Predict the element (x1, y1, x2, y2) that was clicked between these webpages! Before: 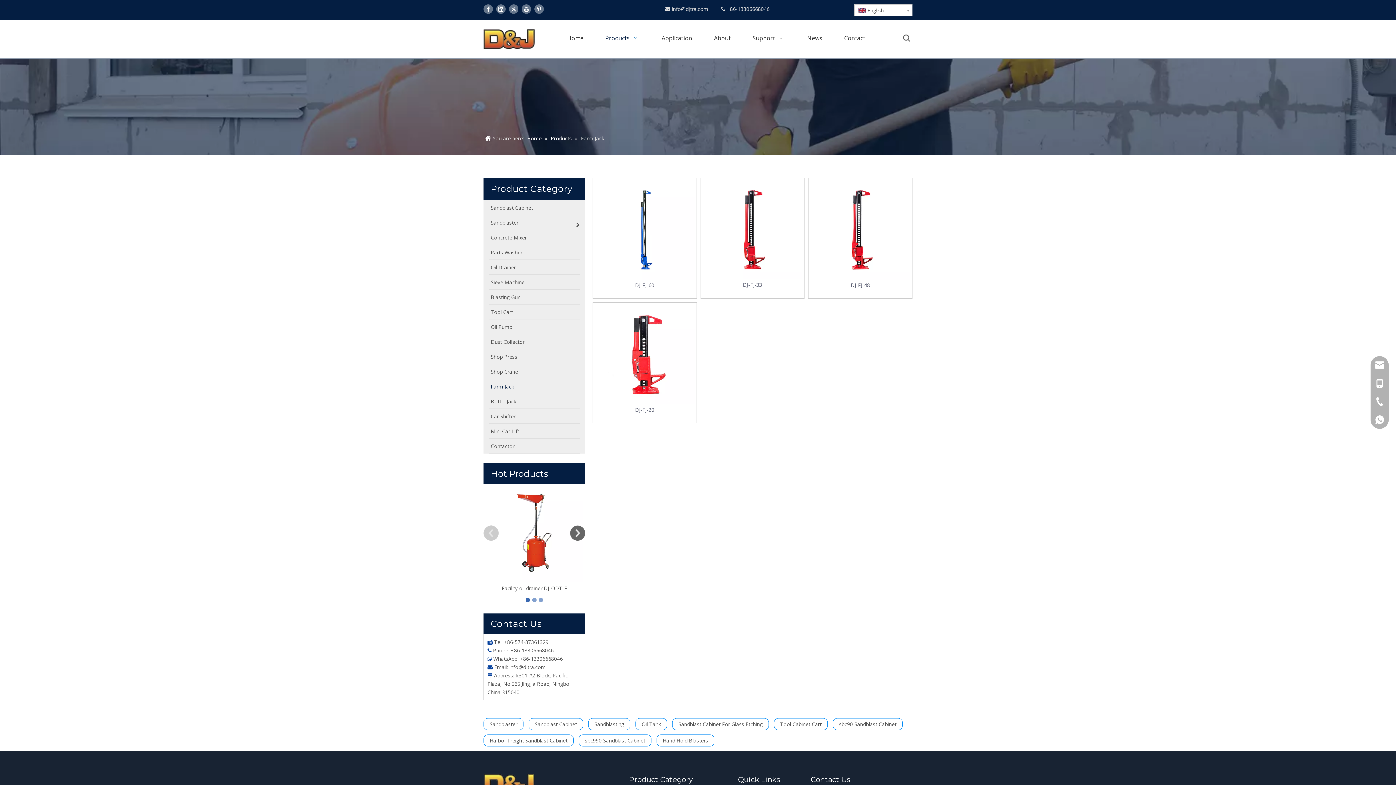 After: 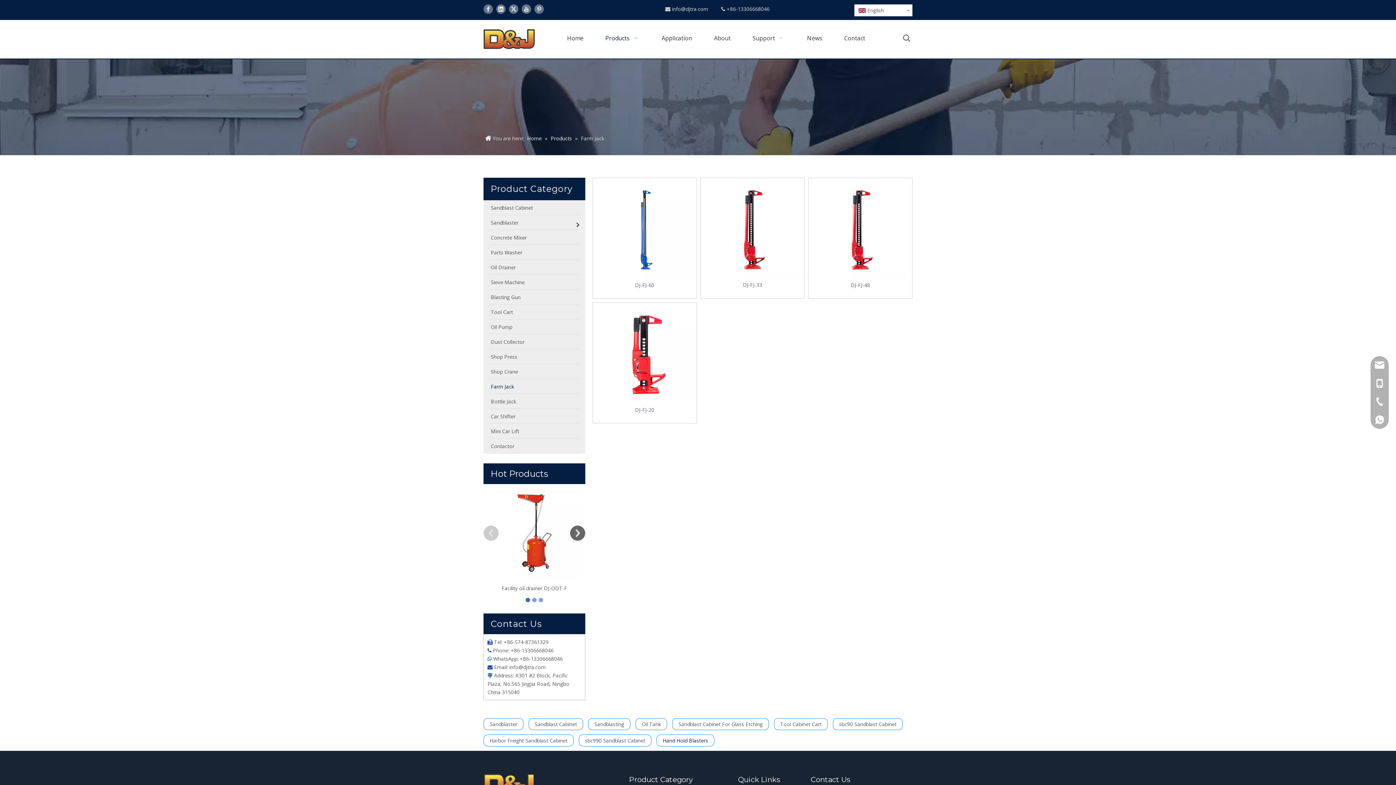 Action: bbox: (656, 734, 714, 746) label: Hand Hold Blasters